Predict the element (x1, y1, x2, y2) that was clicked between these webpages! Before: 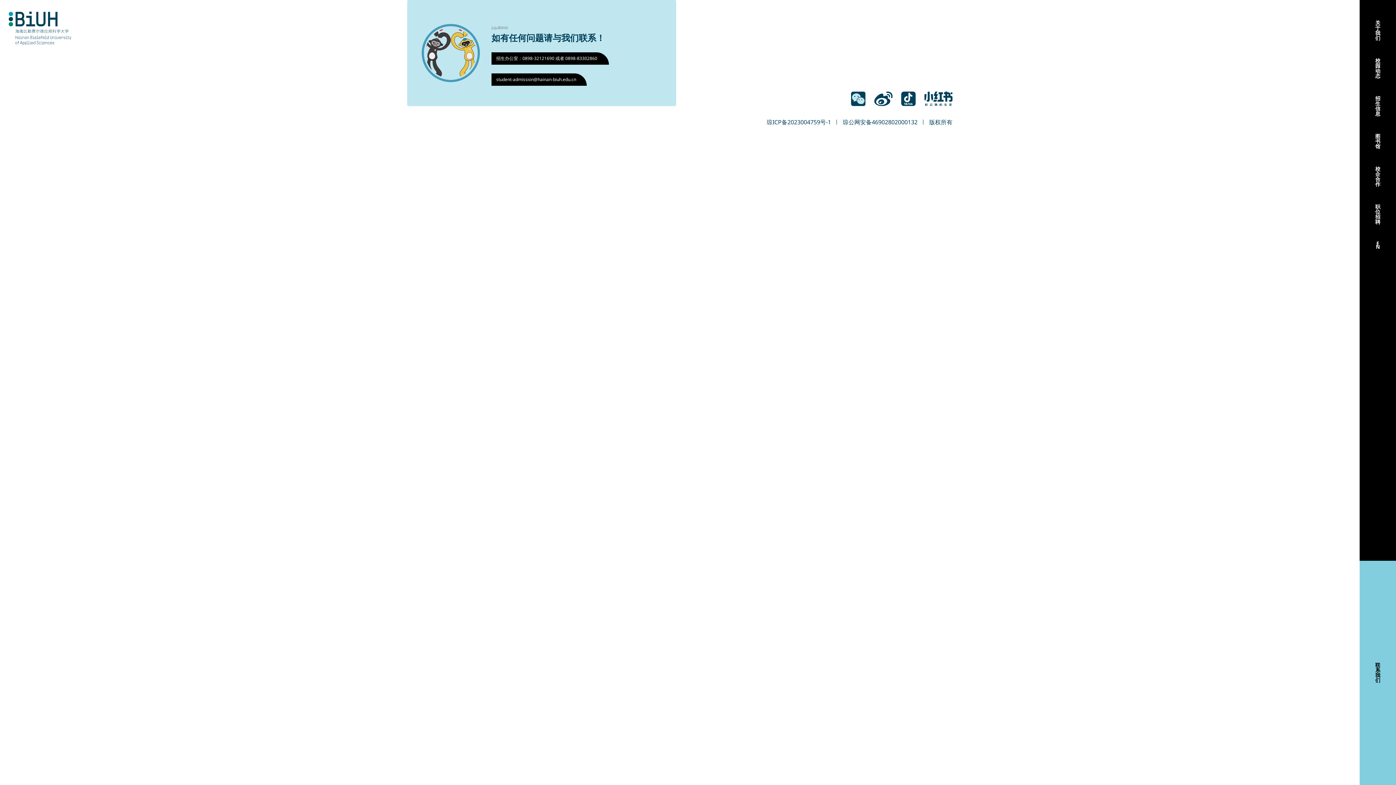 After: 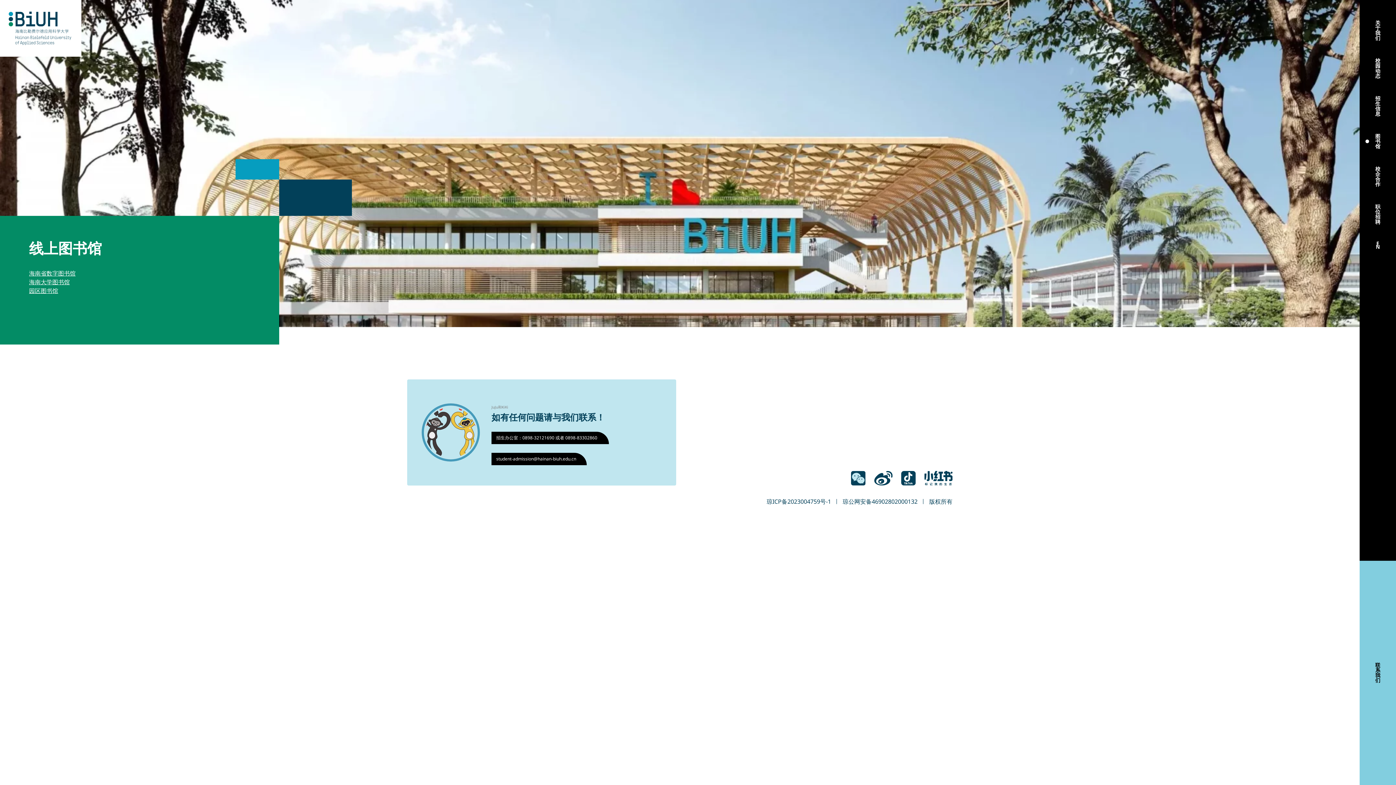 Action: bbox: (1360, 125, 1396, 157) label: 图
书
馆